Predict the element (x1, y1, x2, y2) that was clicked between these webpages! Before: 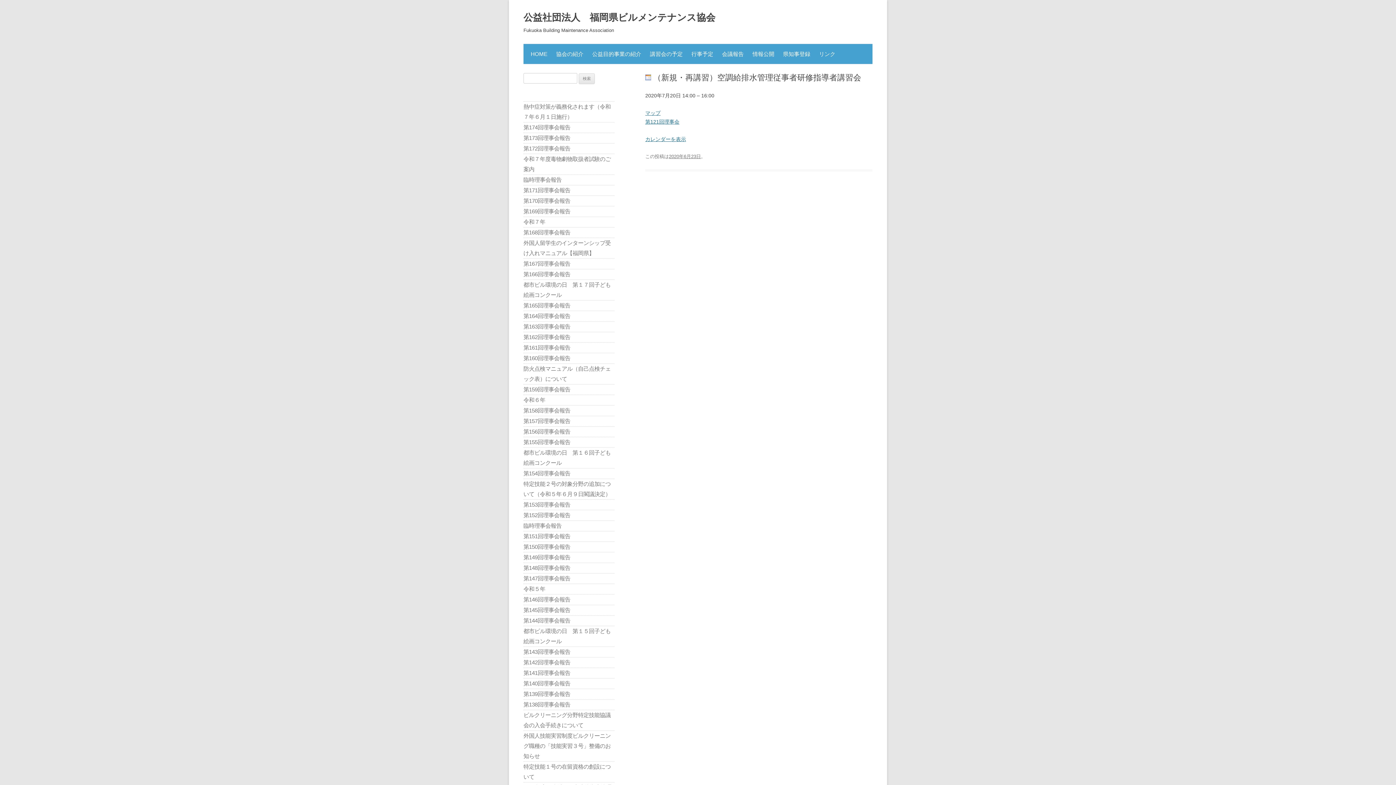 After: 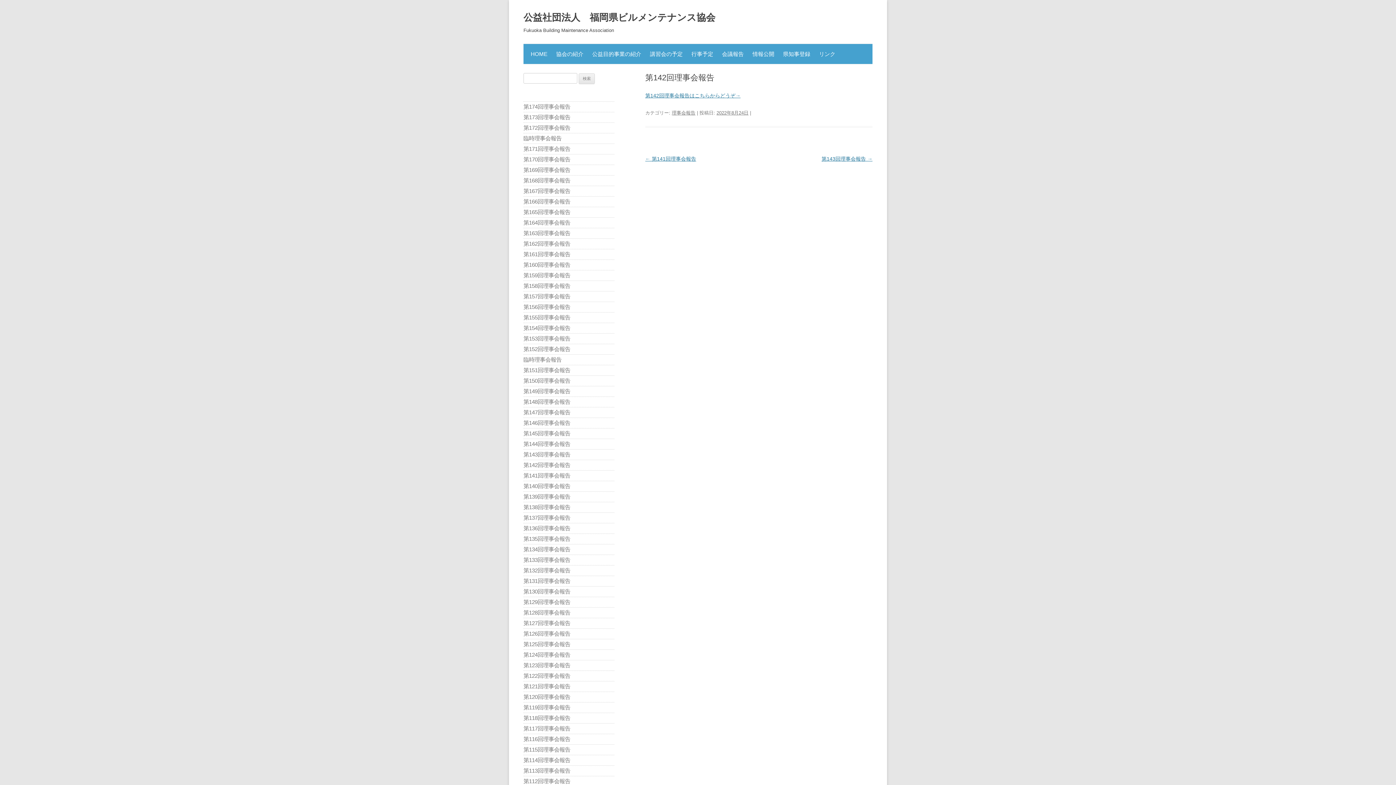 Action: label: 第142回理事会報告 bbox: (523, 659, 570, 665)